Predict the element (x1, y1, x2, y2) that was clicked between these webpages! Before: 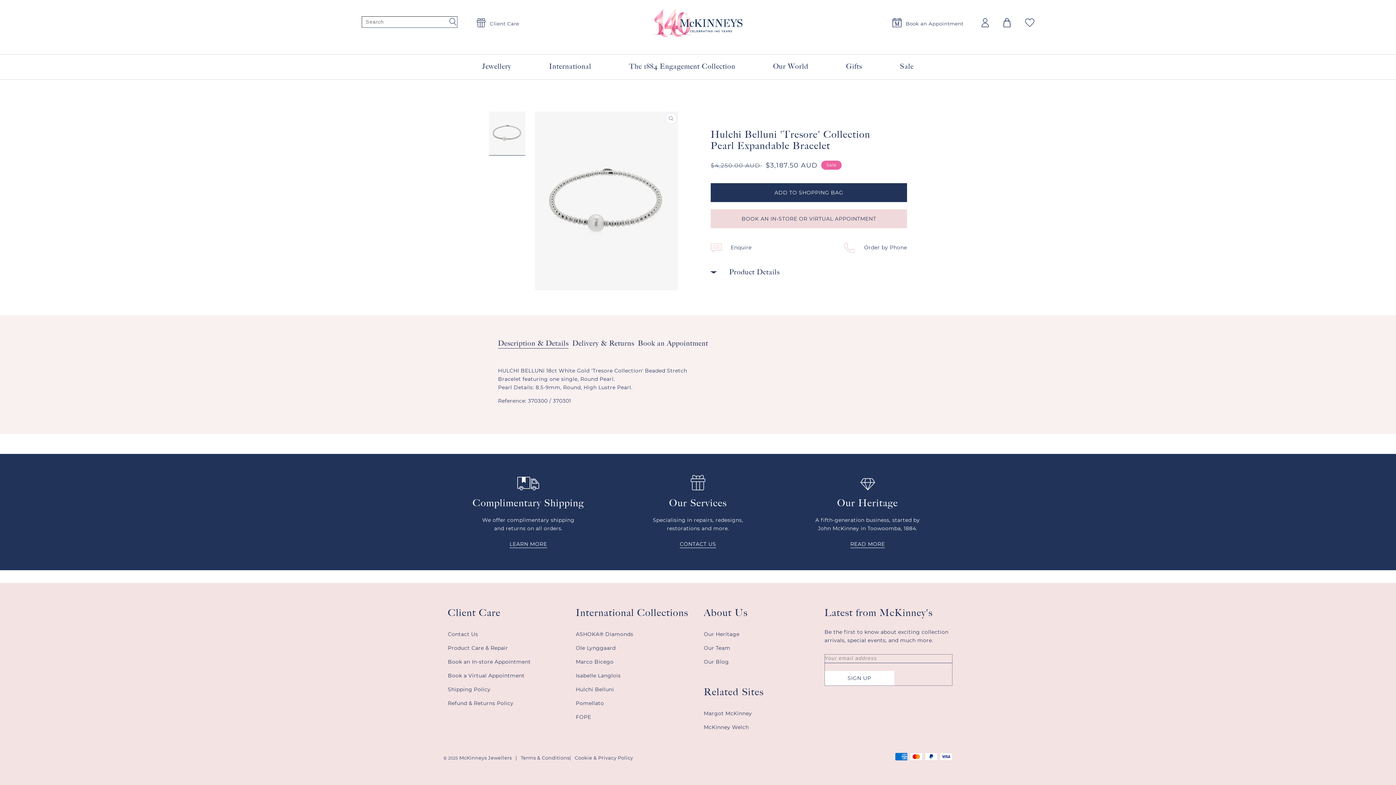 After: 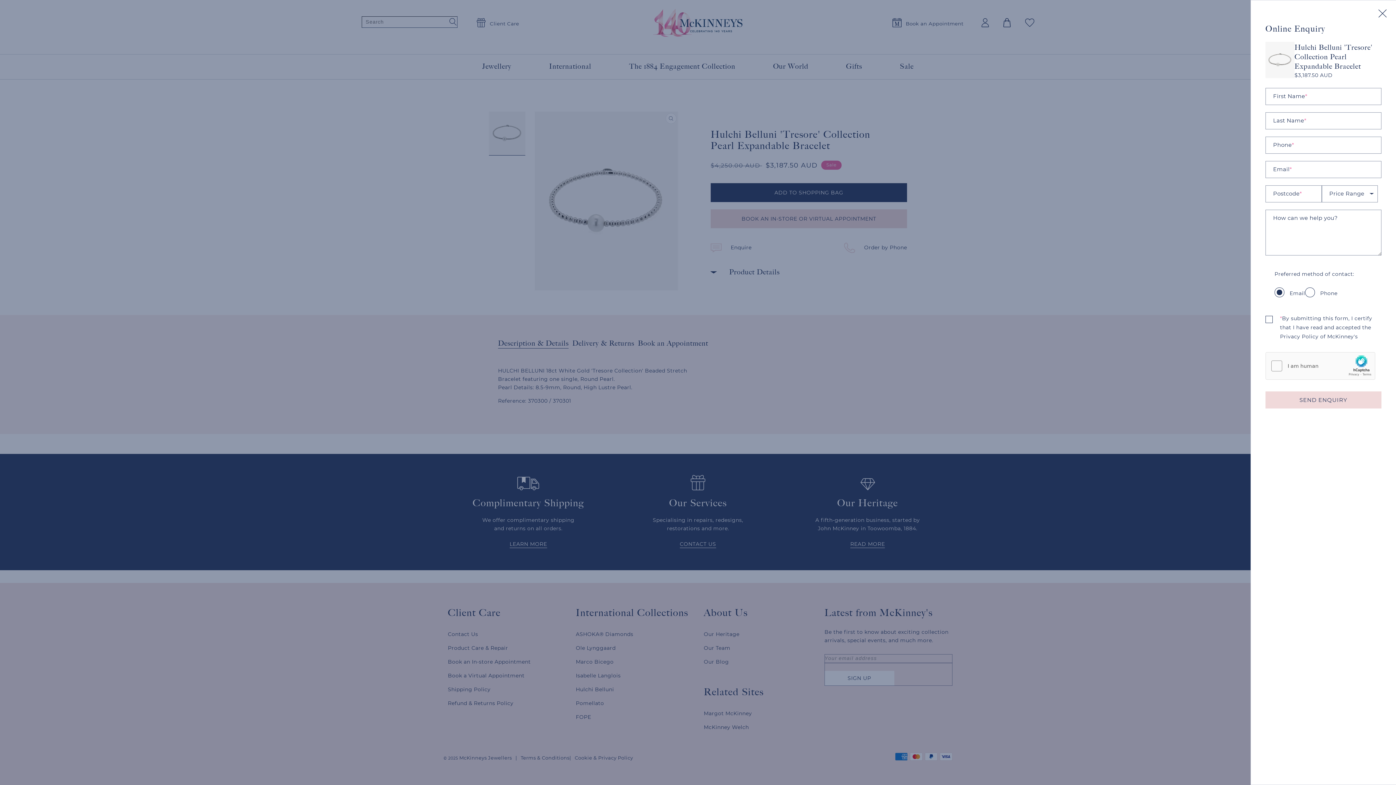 Action: label: Enquire bbox: (710, 242, 751, 253)